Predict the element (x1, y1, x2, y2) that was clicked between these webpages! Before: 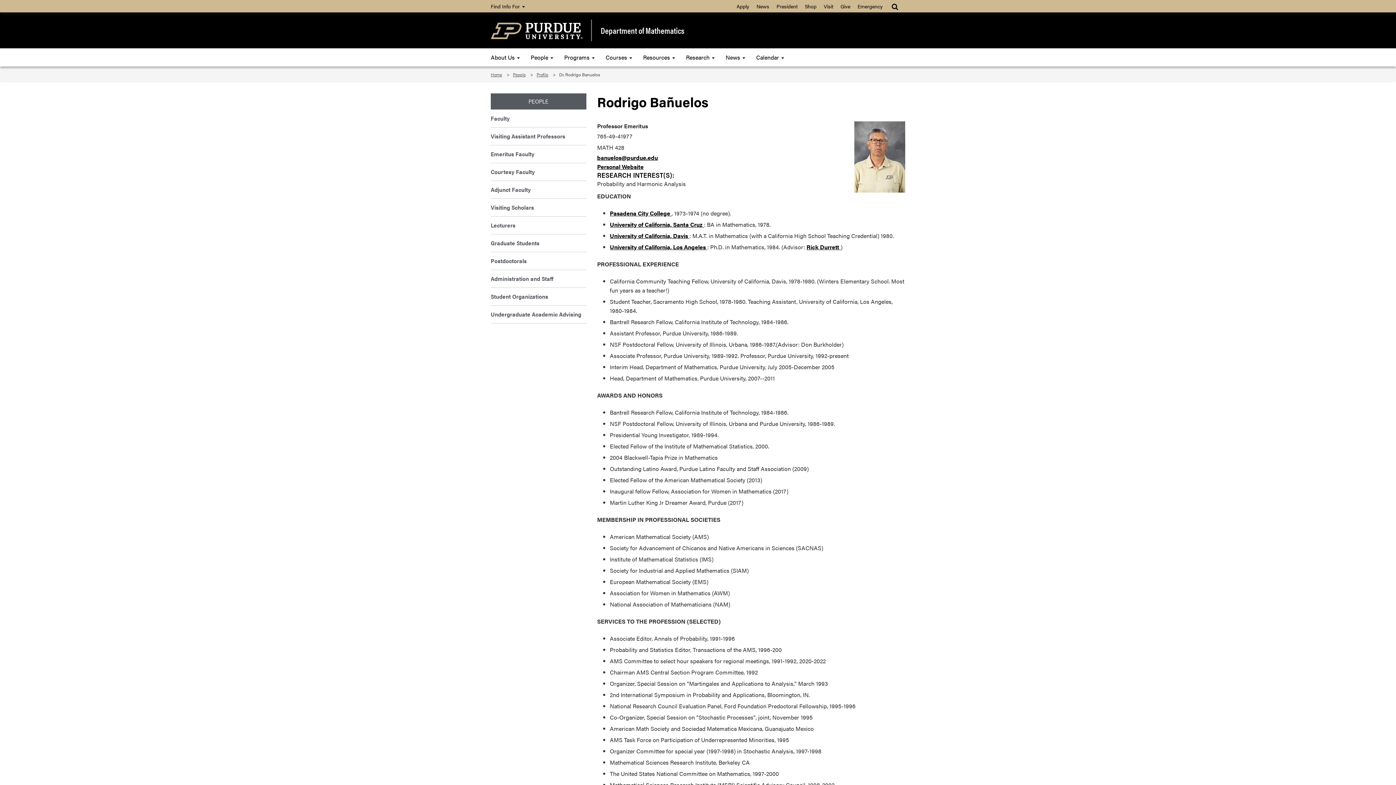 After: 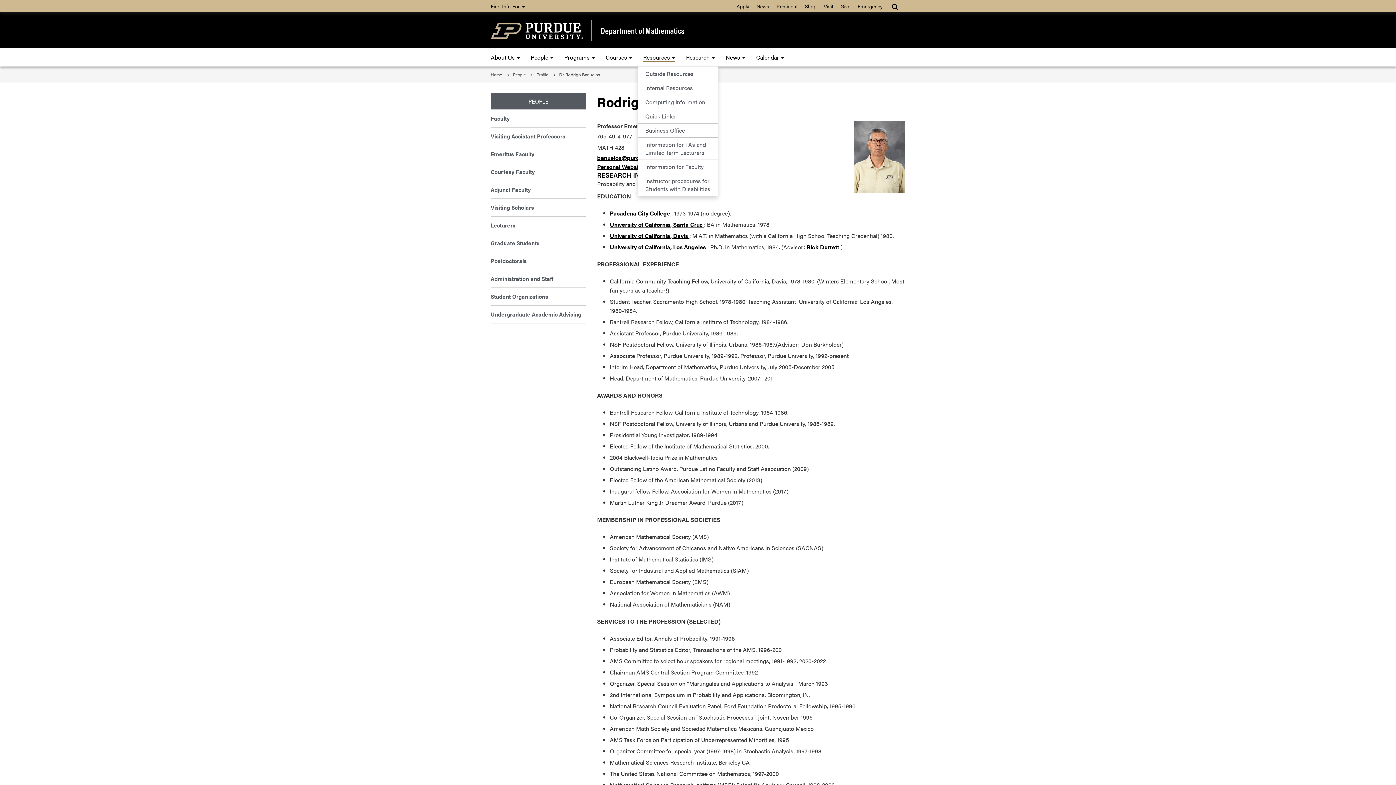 Action: bbox: (637, 48, 680, 66) label: Resources 